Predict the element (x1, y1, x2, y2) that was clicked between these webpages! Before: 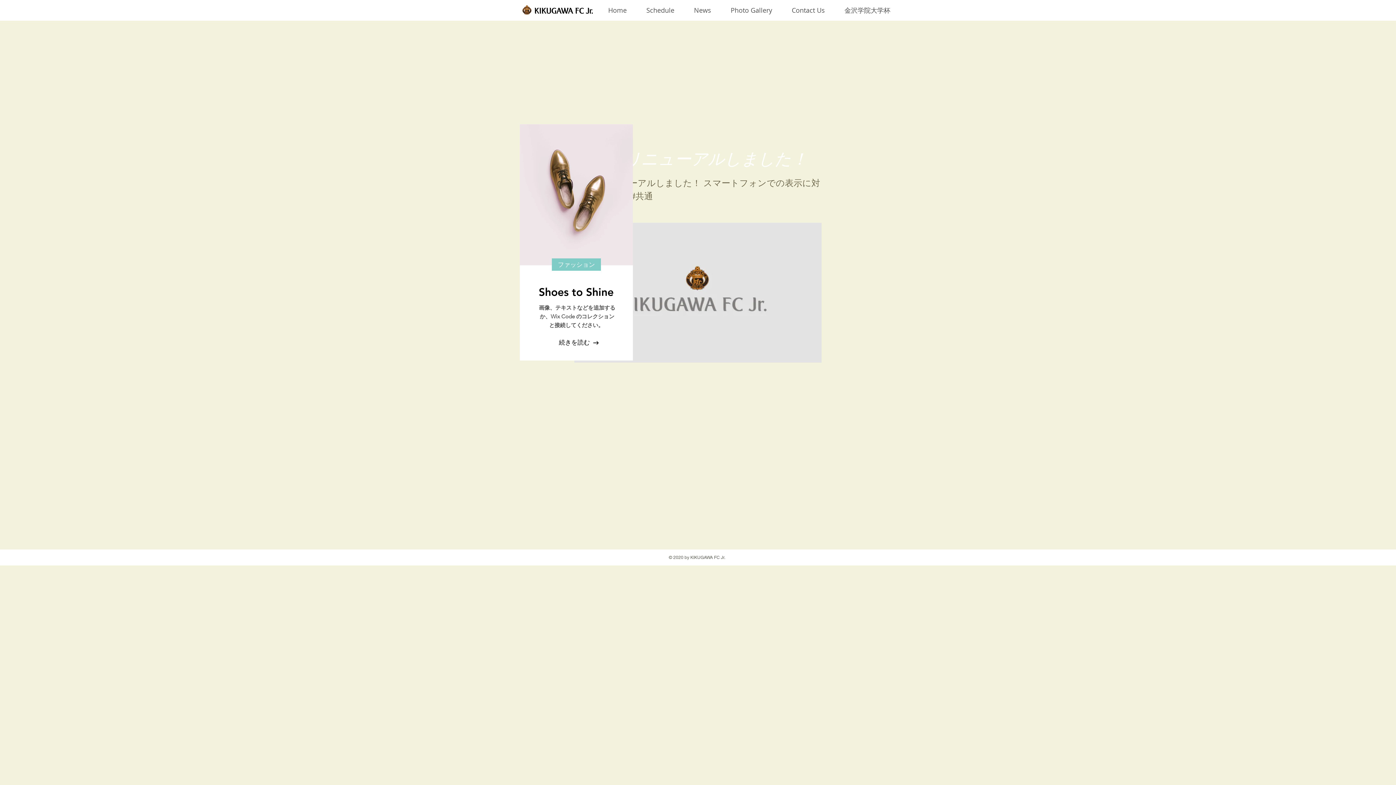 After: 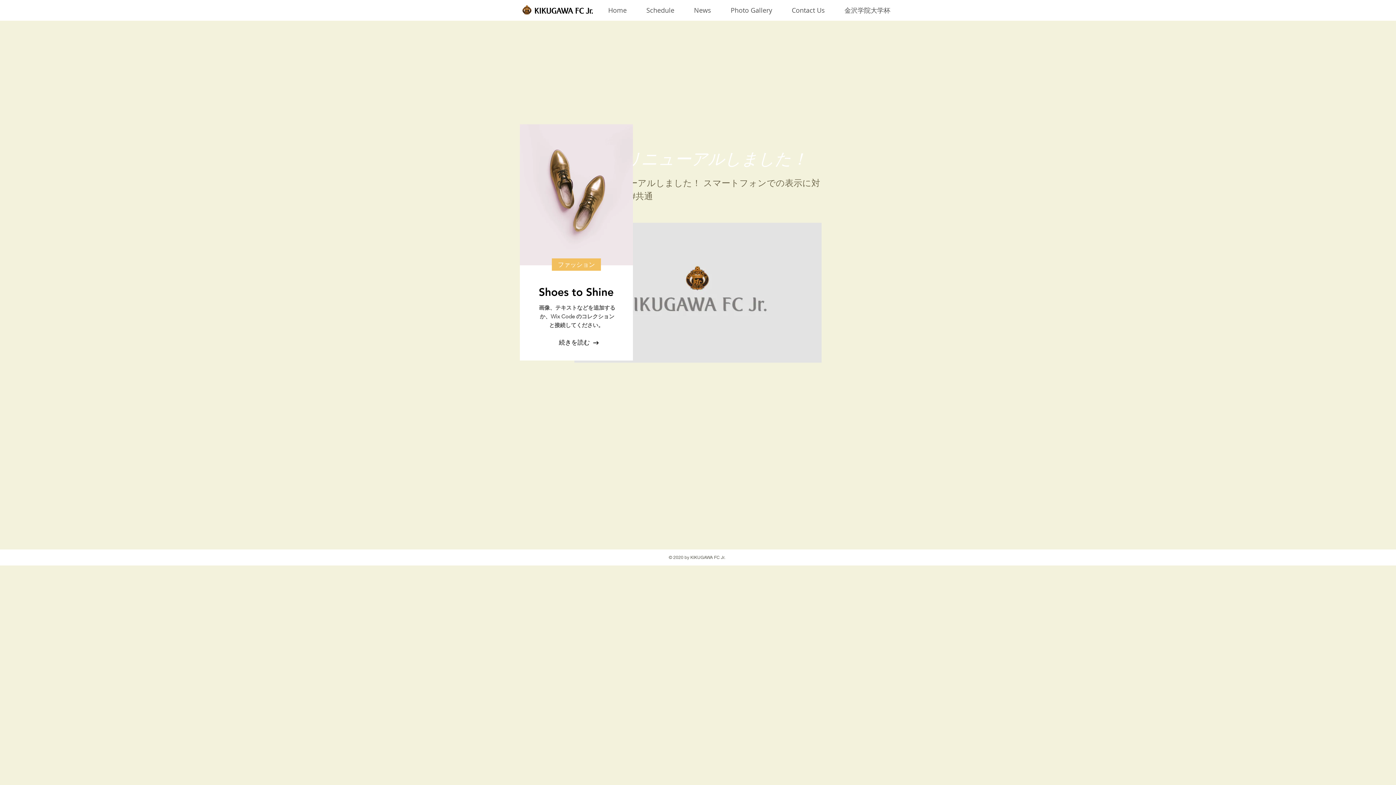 Action: label: ファッション bbox: (552, 258, 601, 270)